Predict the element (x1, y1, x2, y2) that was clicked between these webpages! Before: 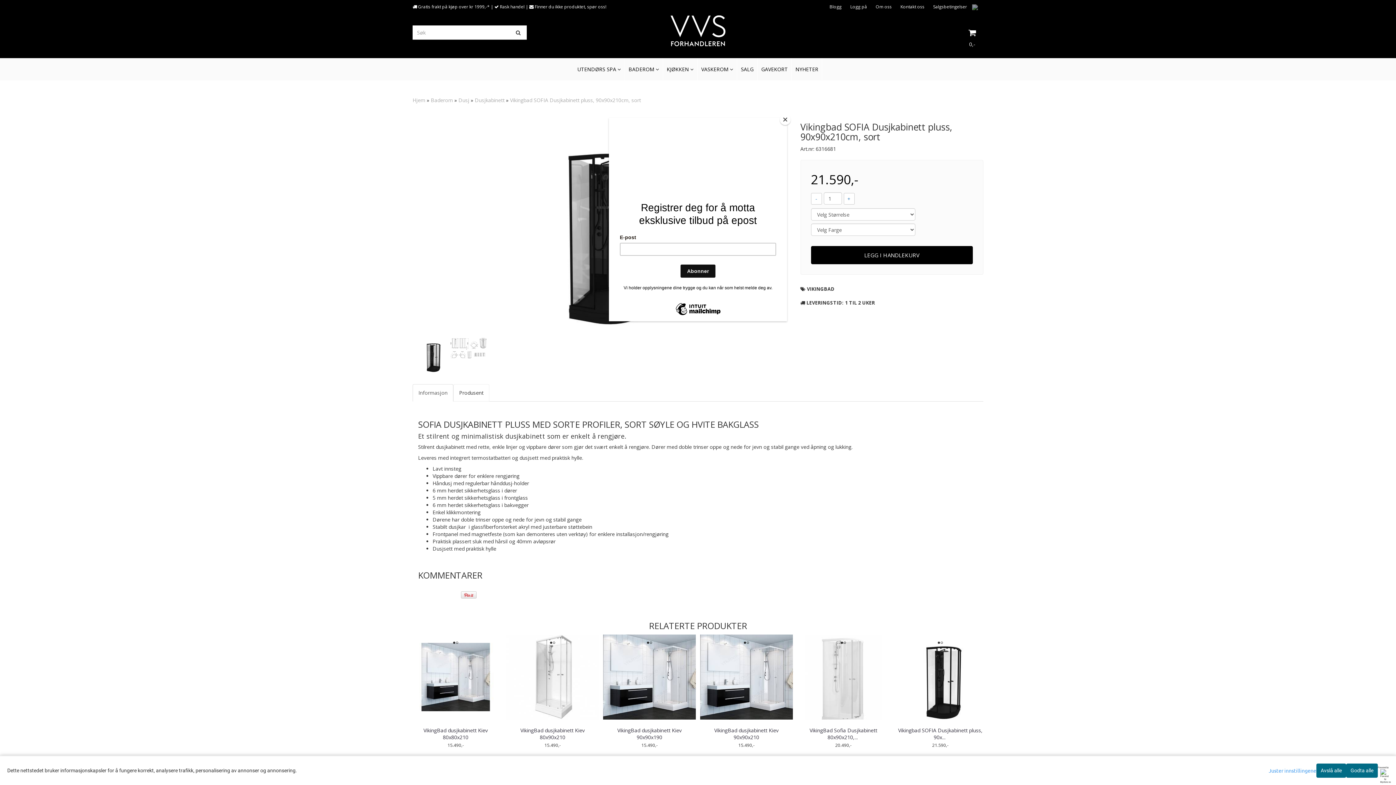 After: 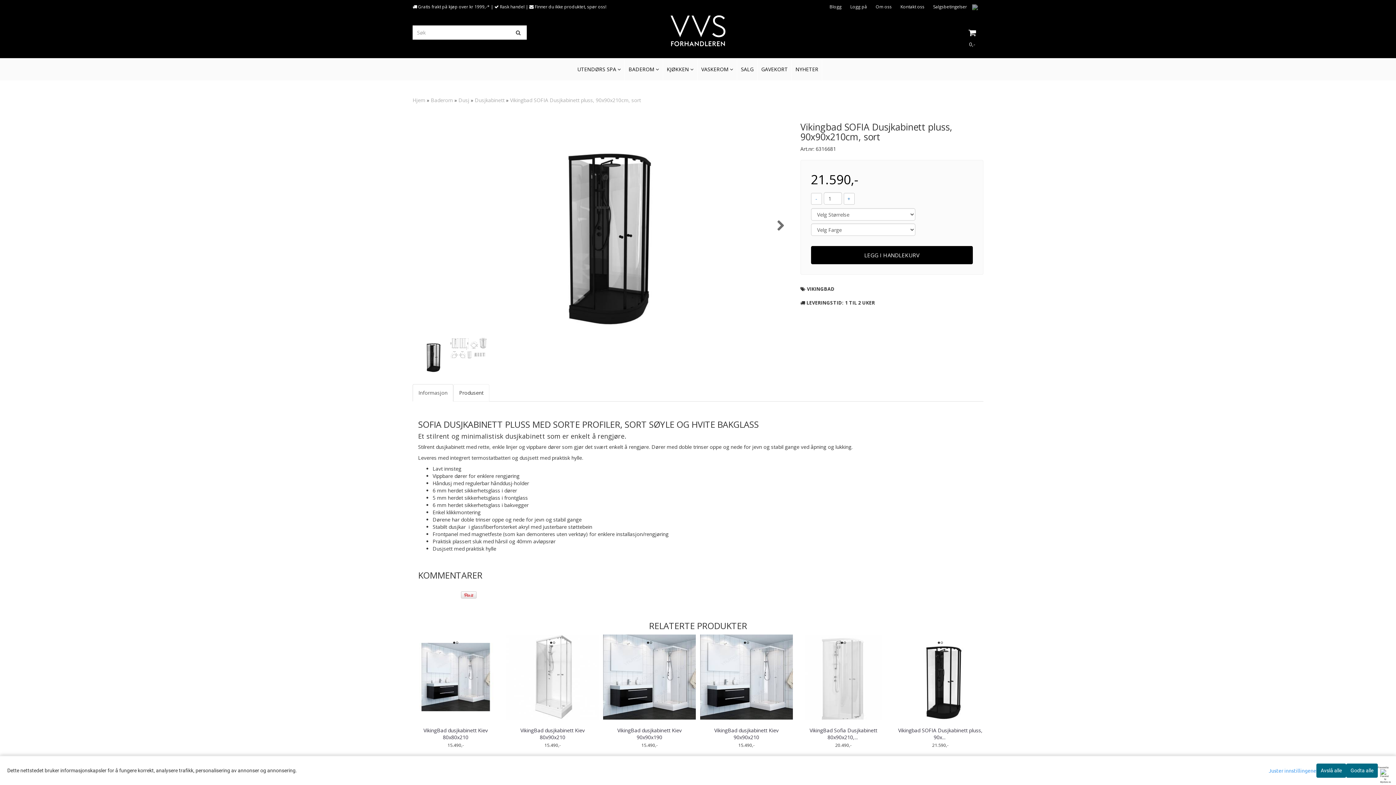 Action: label: Close bbox: (780, 114, 790, 125)